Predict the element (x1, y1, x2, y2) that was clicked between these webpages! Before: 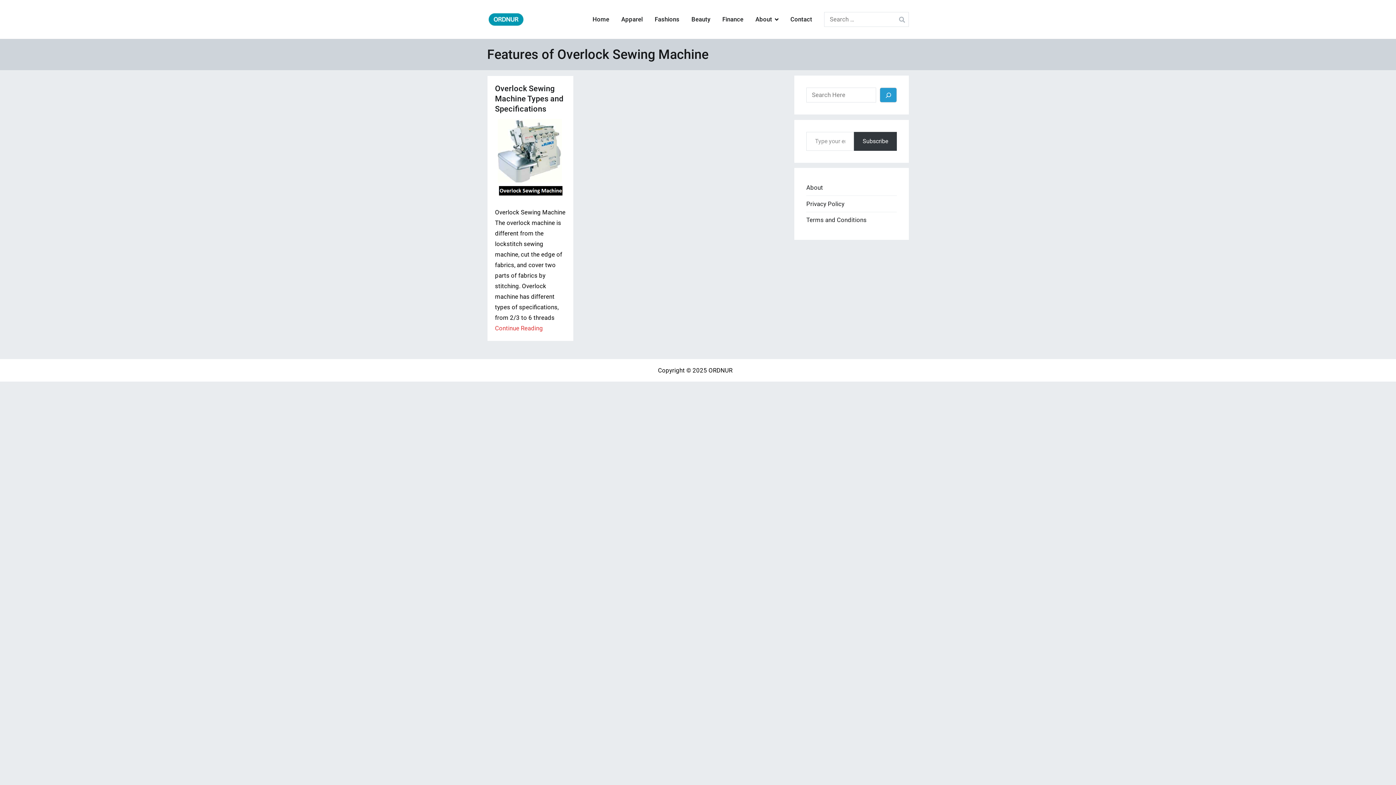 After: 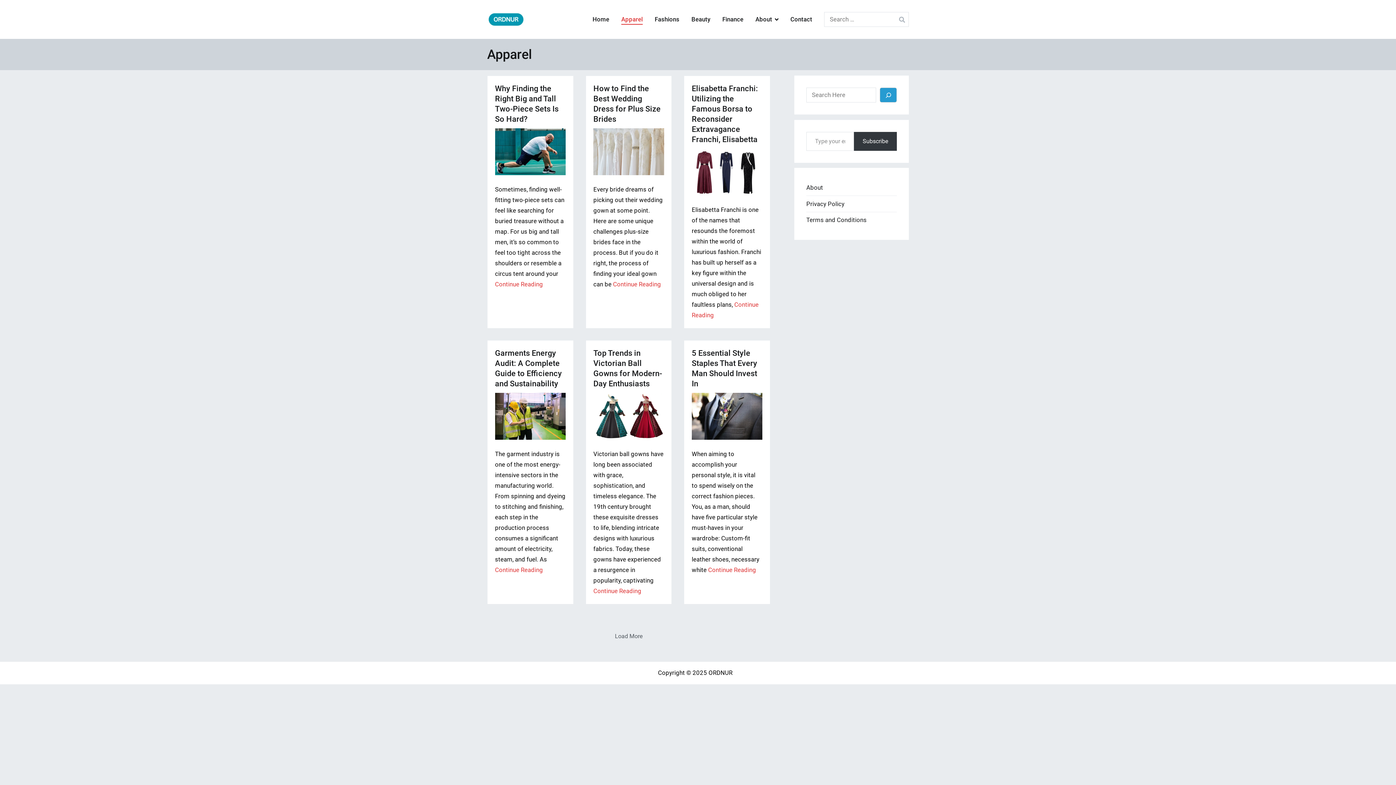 Action: label: Apparel bbox: (621, 14, 642, 24)